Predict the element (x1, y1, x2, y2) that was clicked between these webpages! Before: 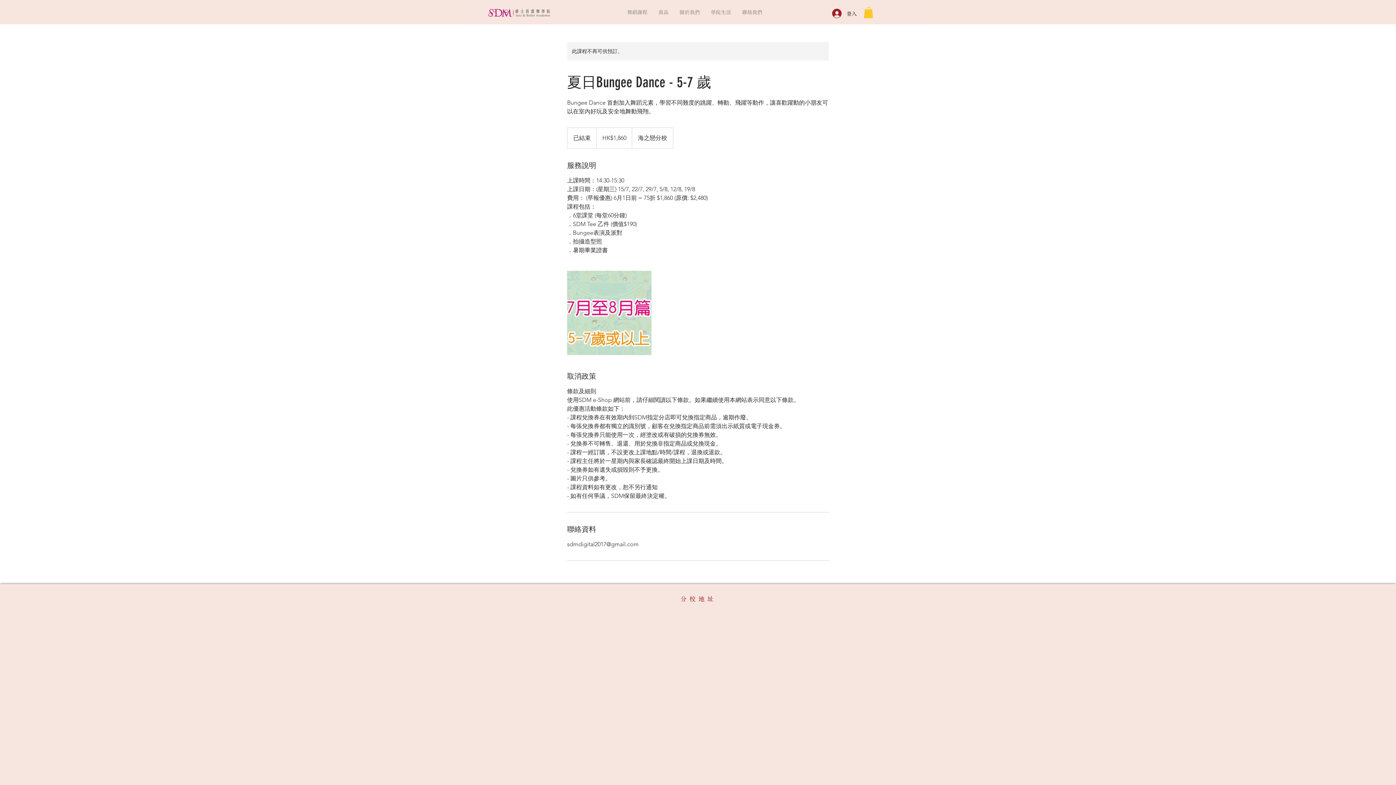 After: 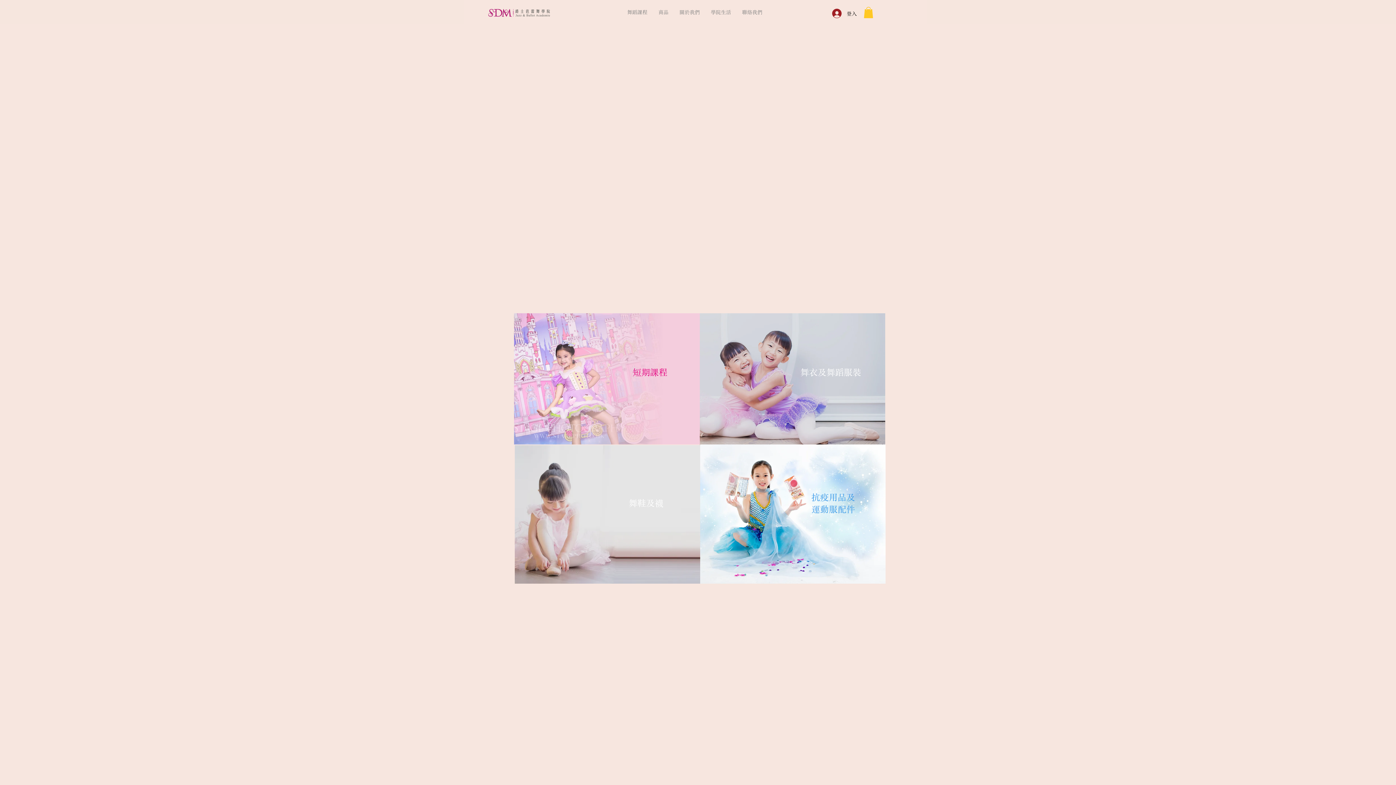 Action: bbox: (488, 2, 550, 20)